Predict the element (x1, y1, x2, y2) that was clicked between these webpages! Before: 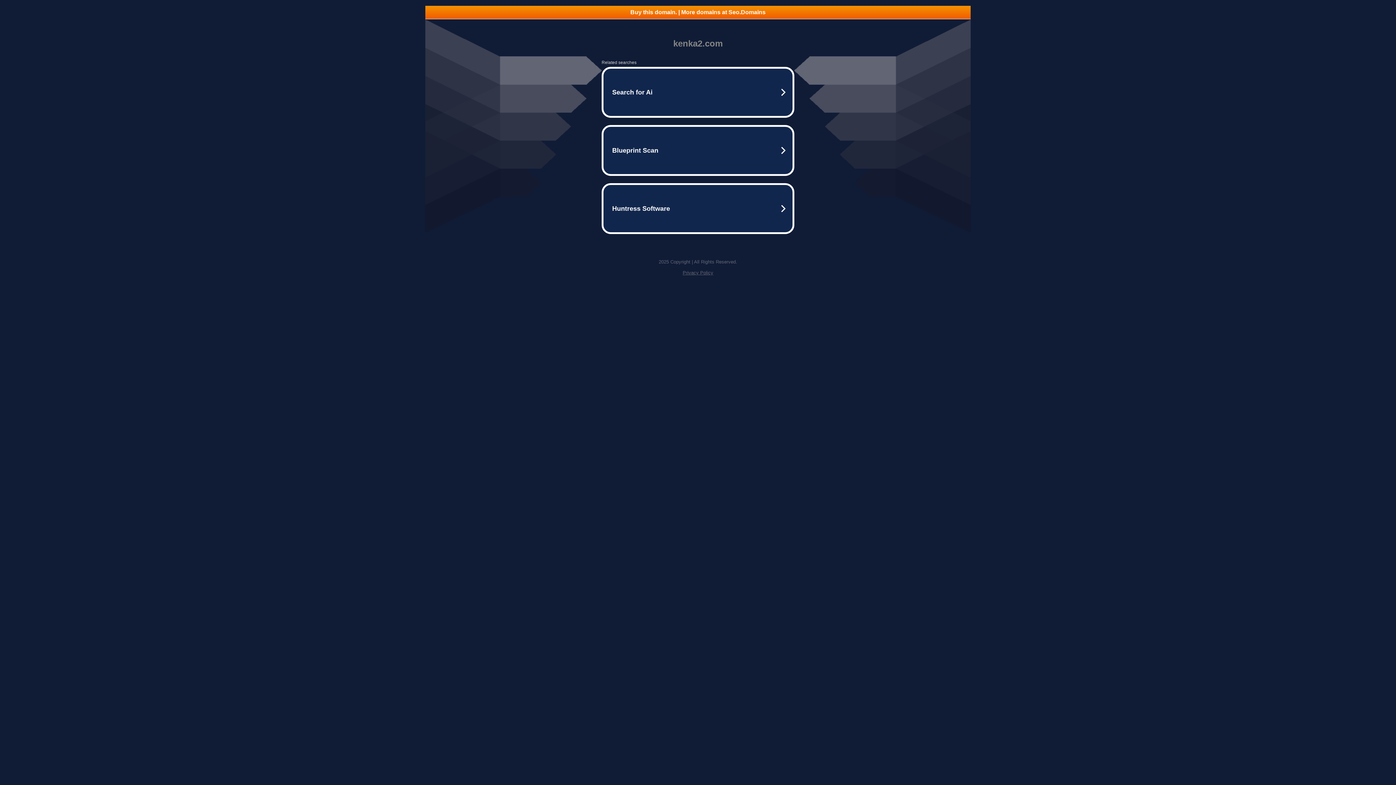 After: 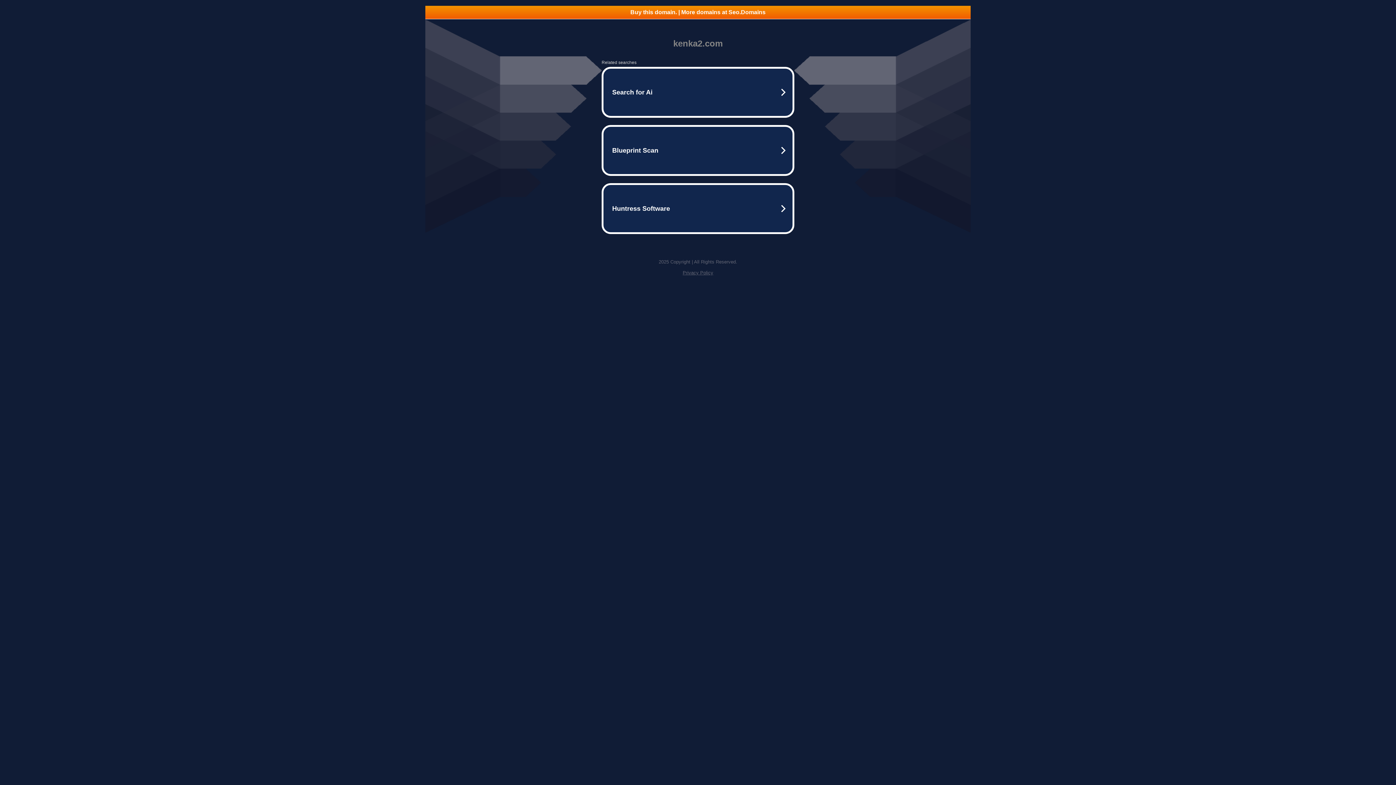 Action: bbox: (682, 270, 713, 275) label: Privacy Policy